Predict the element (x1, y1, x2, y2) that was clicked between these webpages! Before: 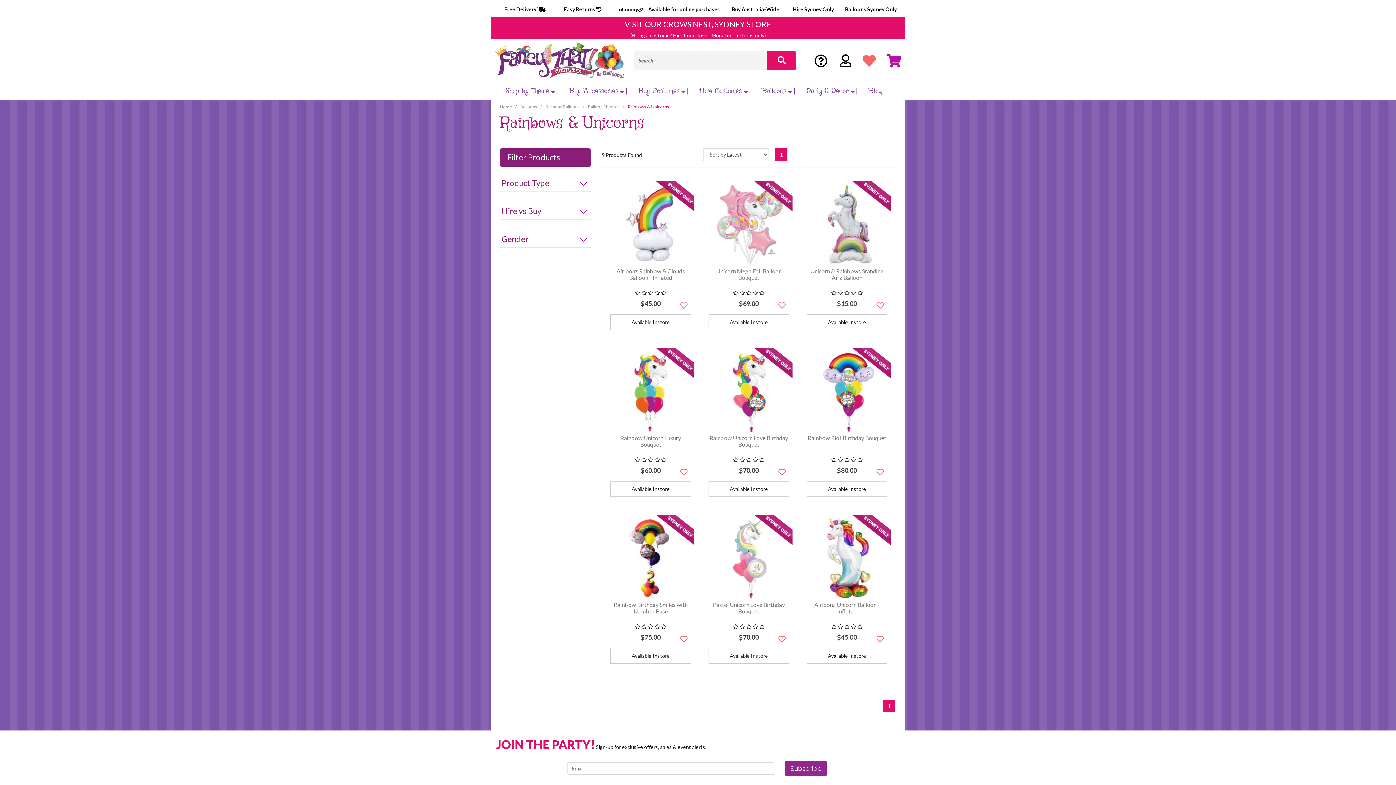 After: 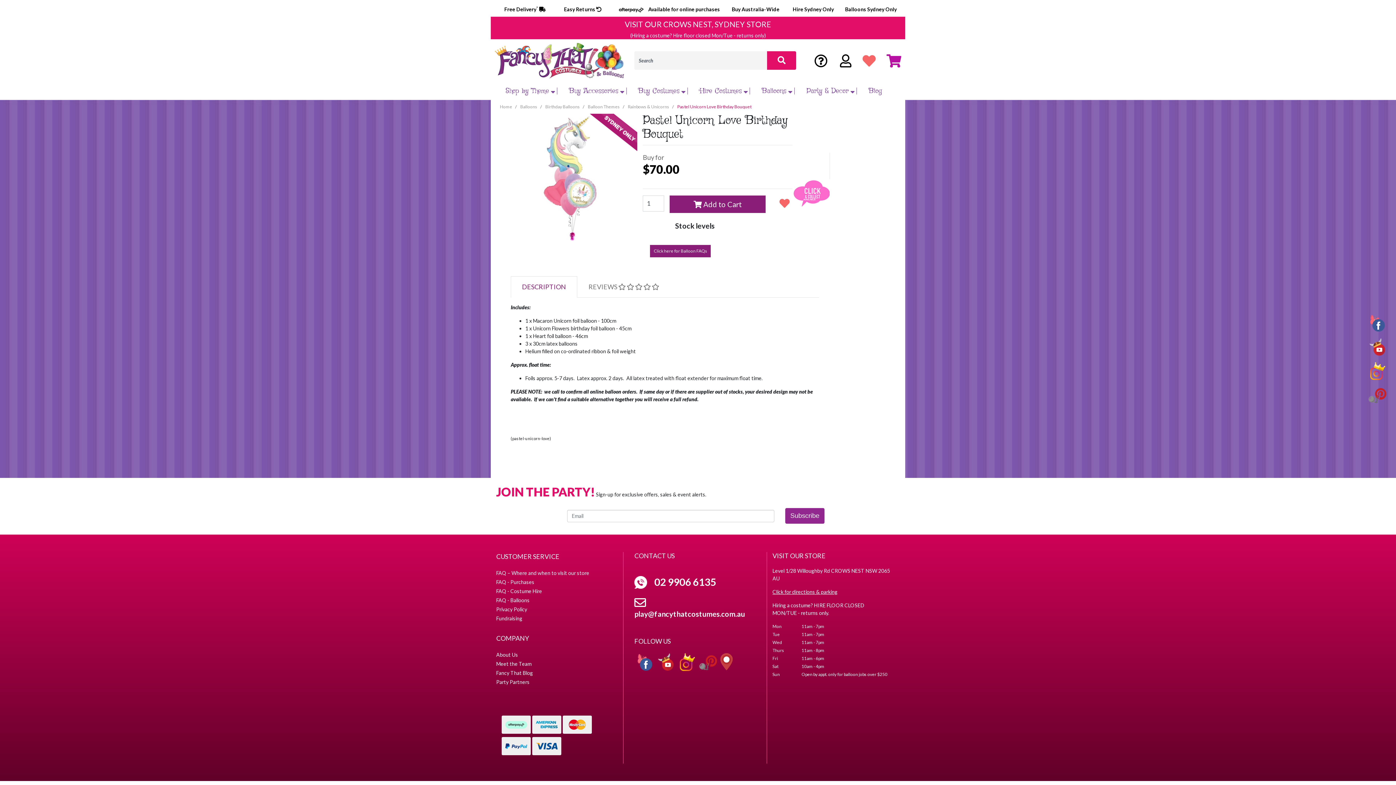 Action: label: Pastel Unicorn Love Birthday Bouquet bbox: (713, 601, 785, 615)